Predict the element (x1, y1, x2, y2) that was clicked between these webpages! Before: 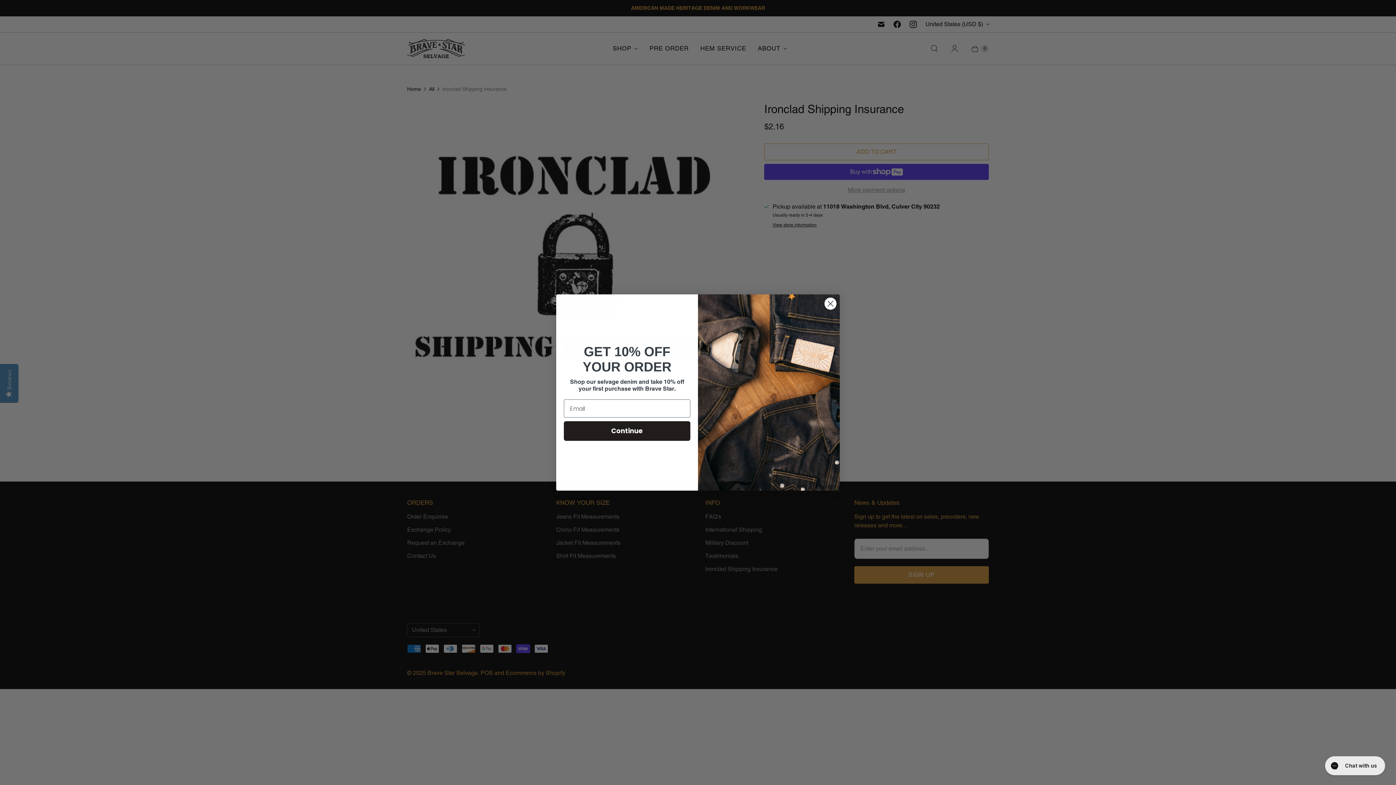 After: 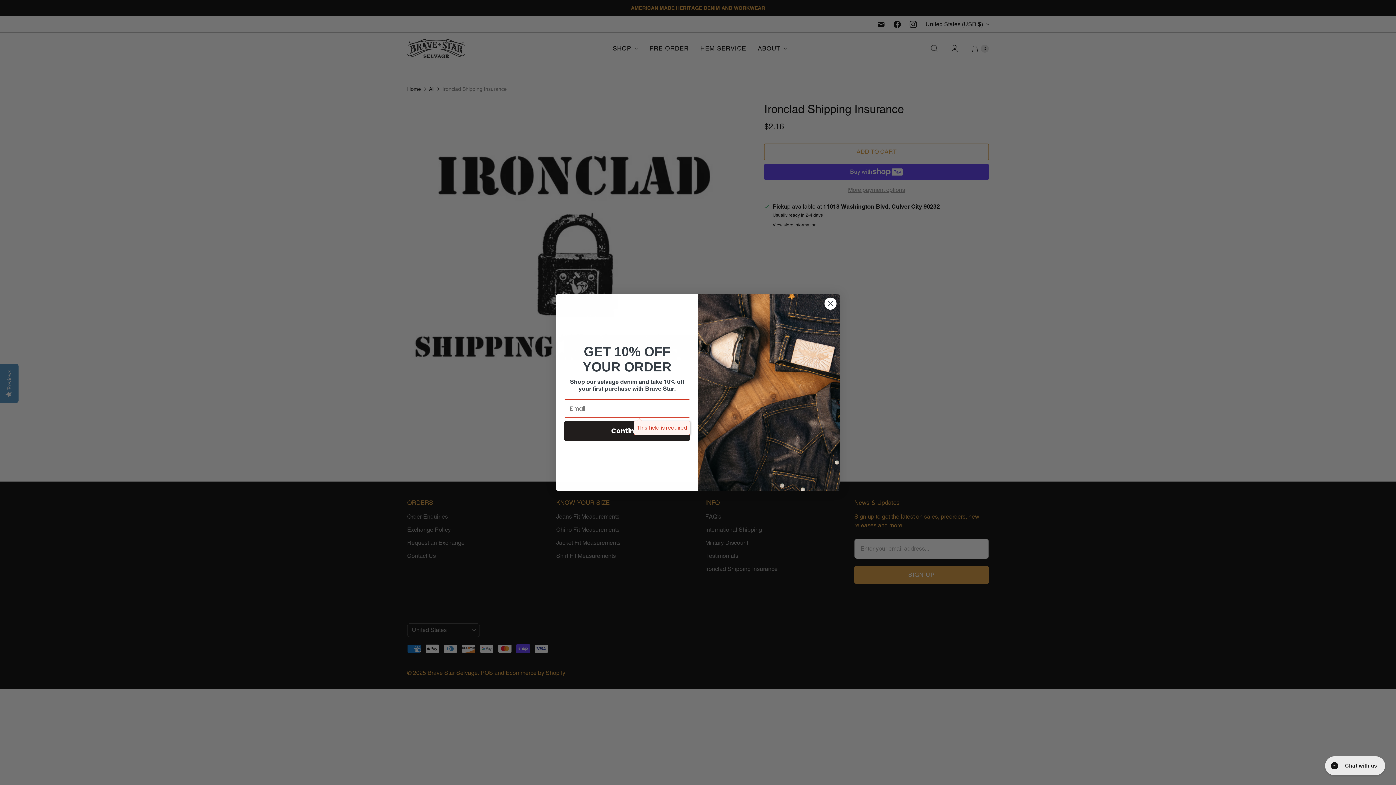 Action: bbox: (564, 421, 690, 441) label: Continue